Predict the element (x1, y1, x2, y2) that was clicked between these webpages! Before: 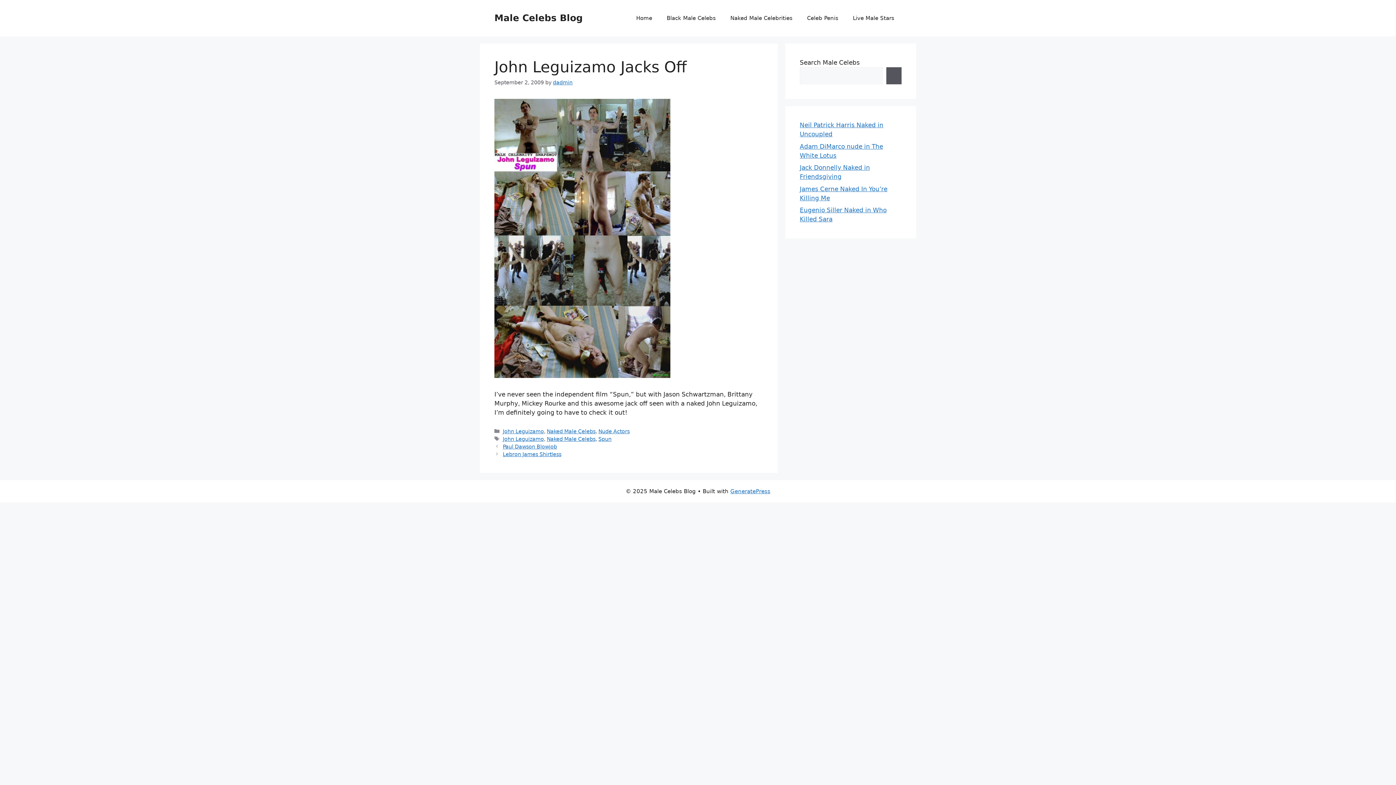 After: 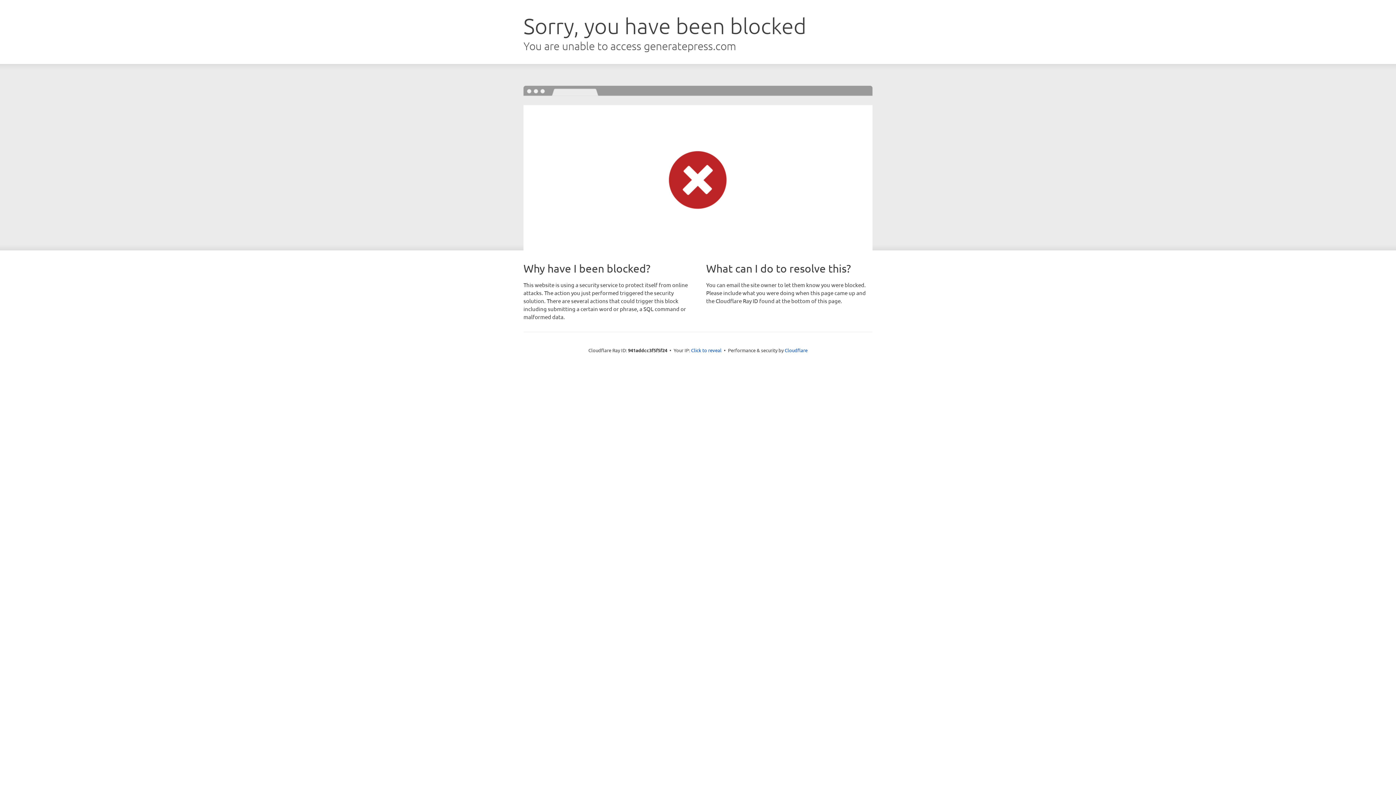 Action: bbox: (730, 488, 770, 494) label: GeneratePress